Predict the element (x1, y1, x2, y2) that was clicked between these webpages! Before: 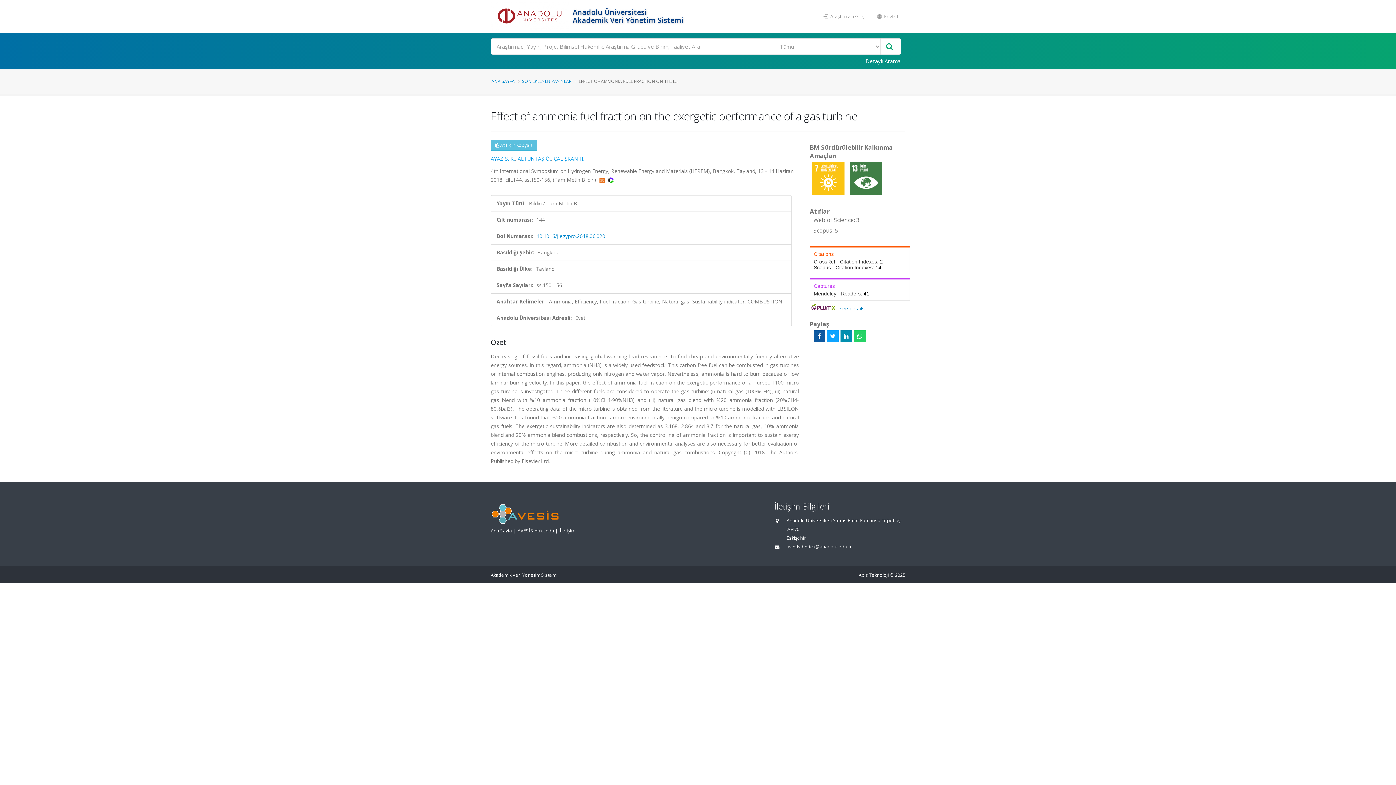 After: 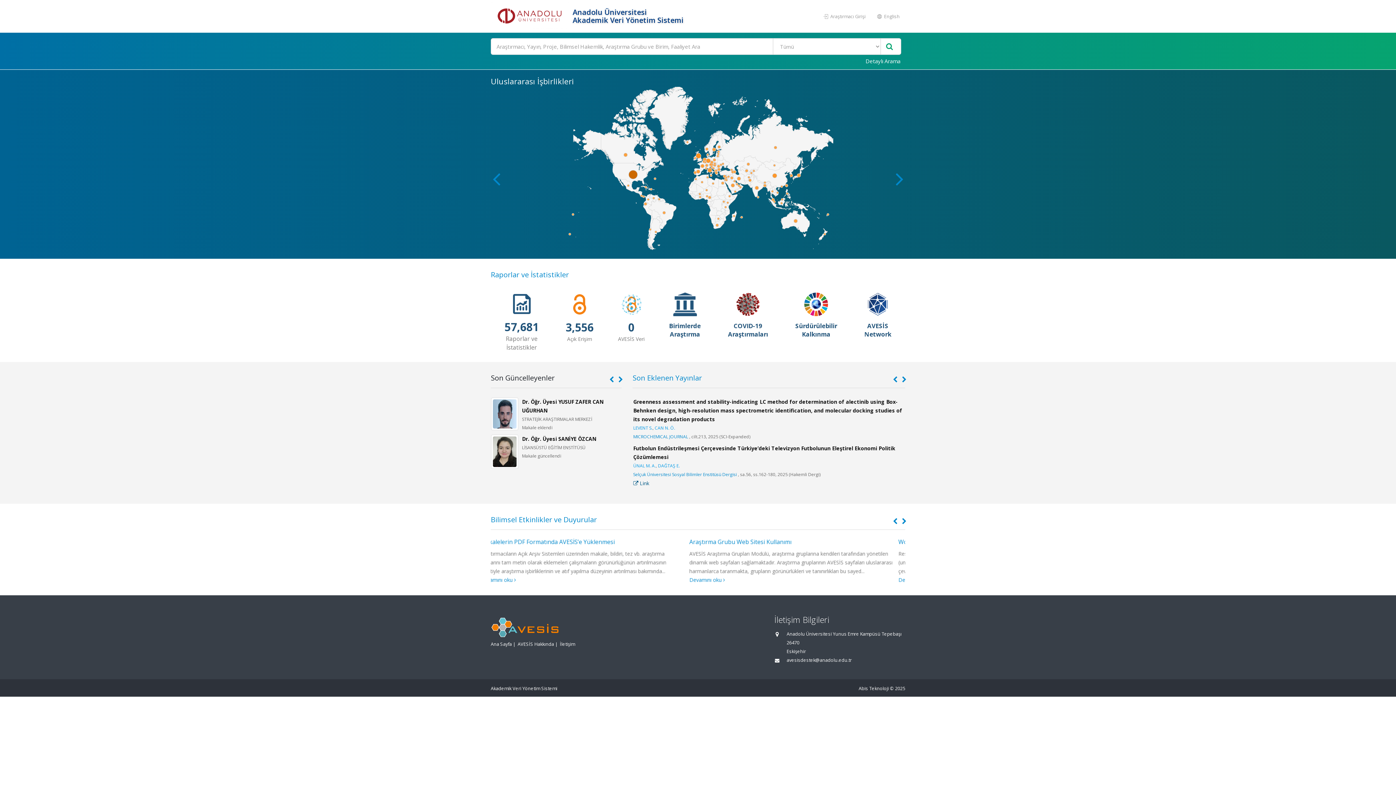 Action: bbox: (491, 78, 514, 84) label: ANA SAYFA